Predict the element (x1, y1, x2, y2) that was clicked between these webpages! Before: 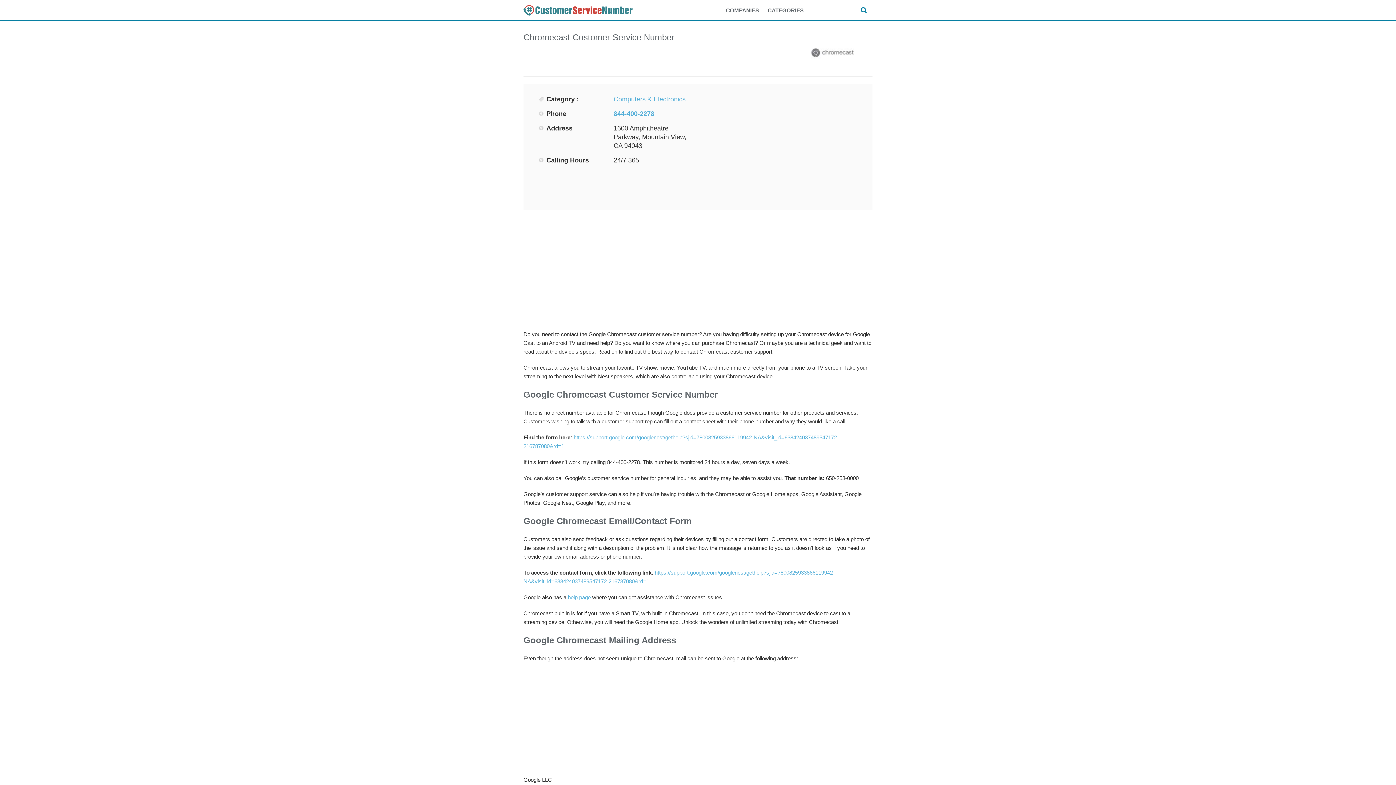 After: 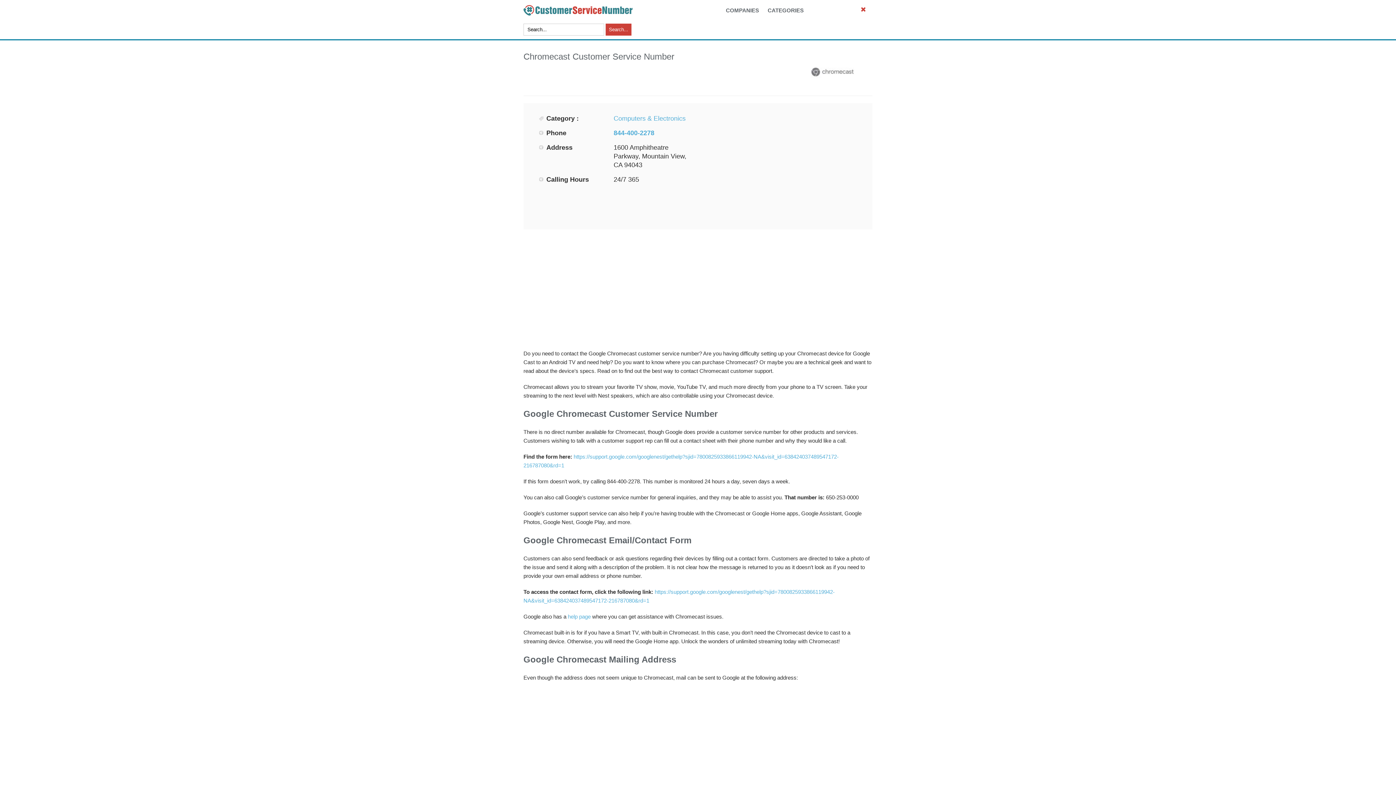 Action: bbox: (860, 6, 868, 13)